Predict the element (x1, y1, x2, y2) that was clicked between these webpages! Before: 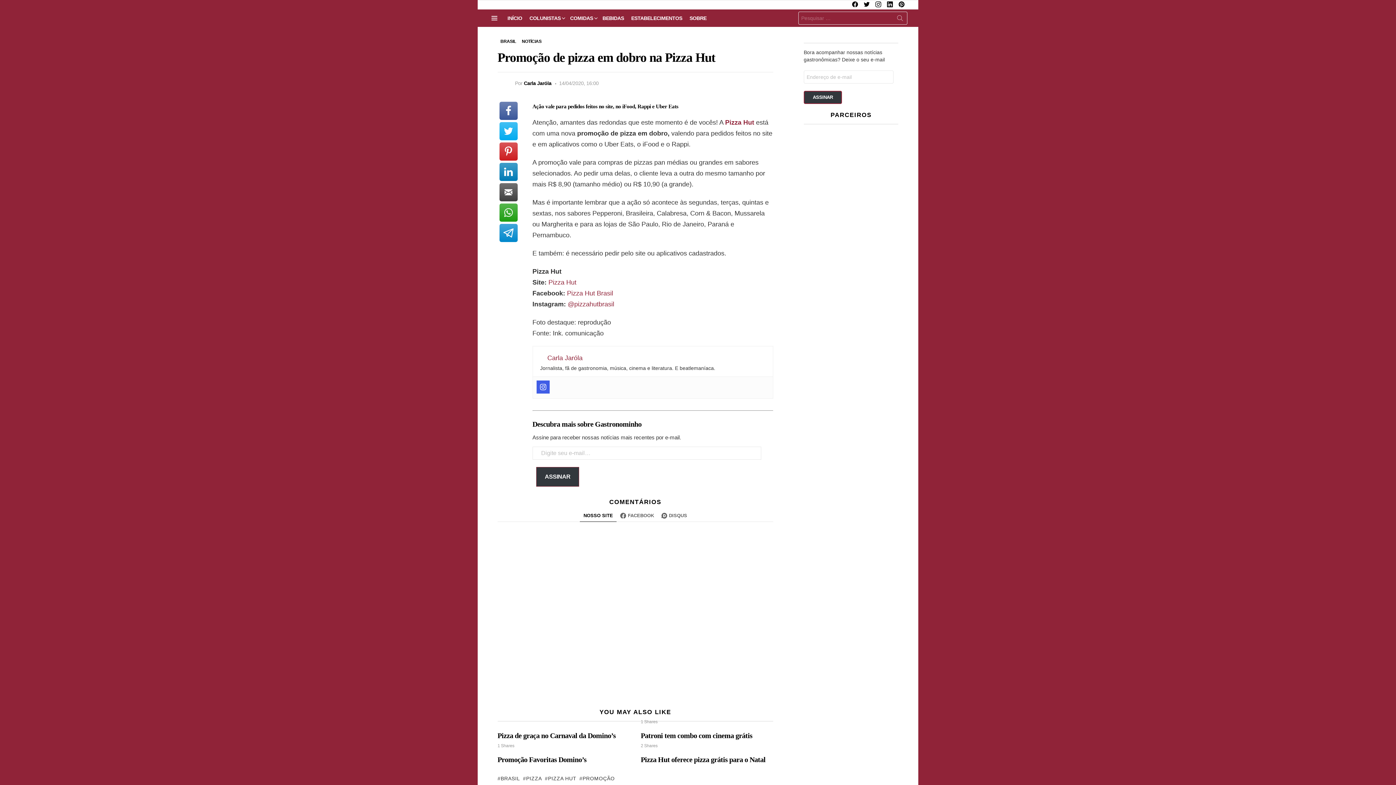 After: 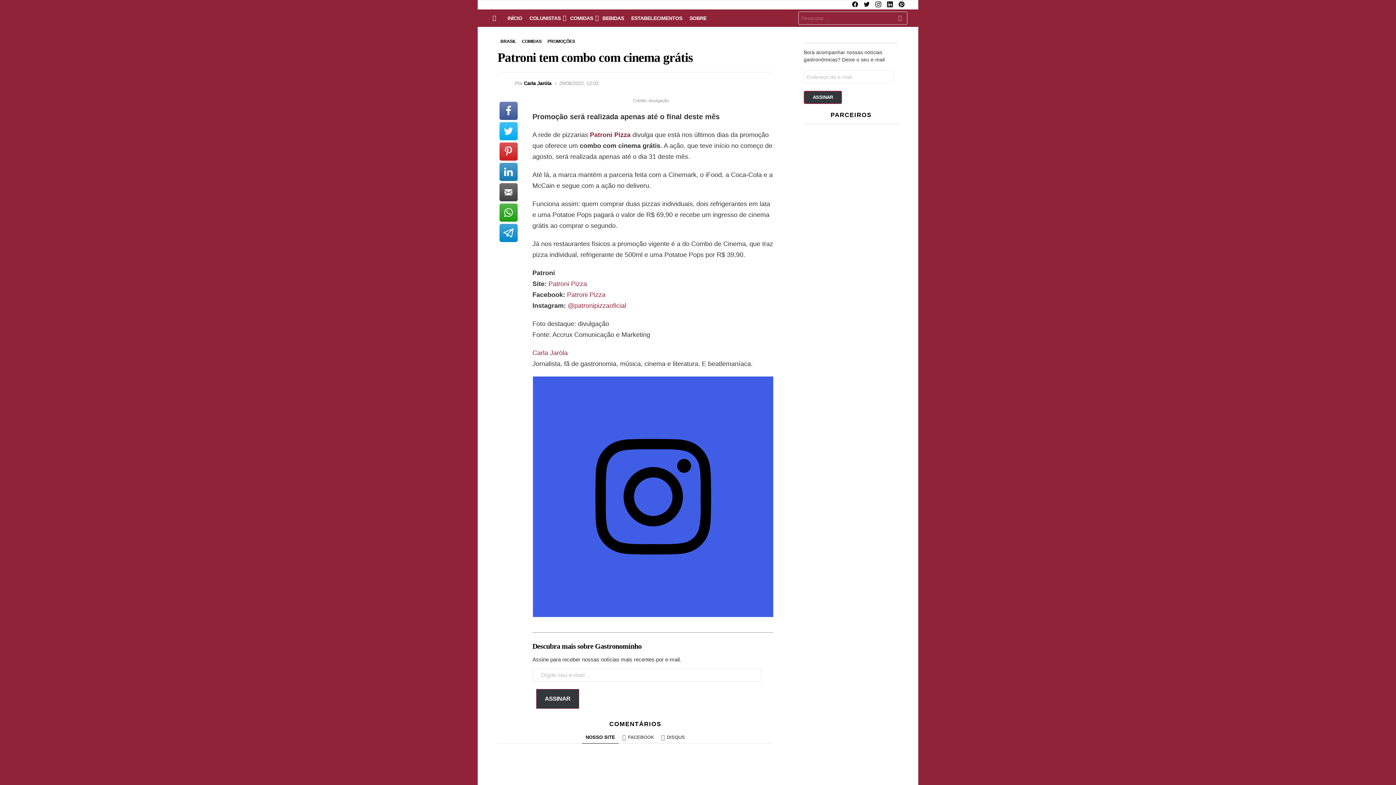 Action: bbox: (640, 731, 752, 739) label: Patroni tem combo com cinema grátis